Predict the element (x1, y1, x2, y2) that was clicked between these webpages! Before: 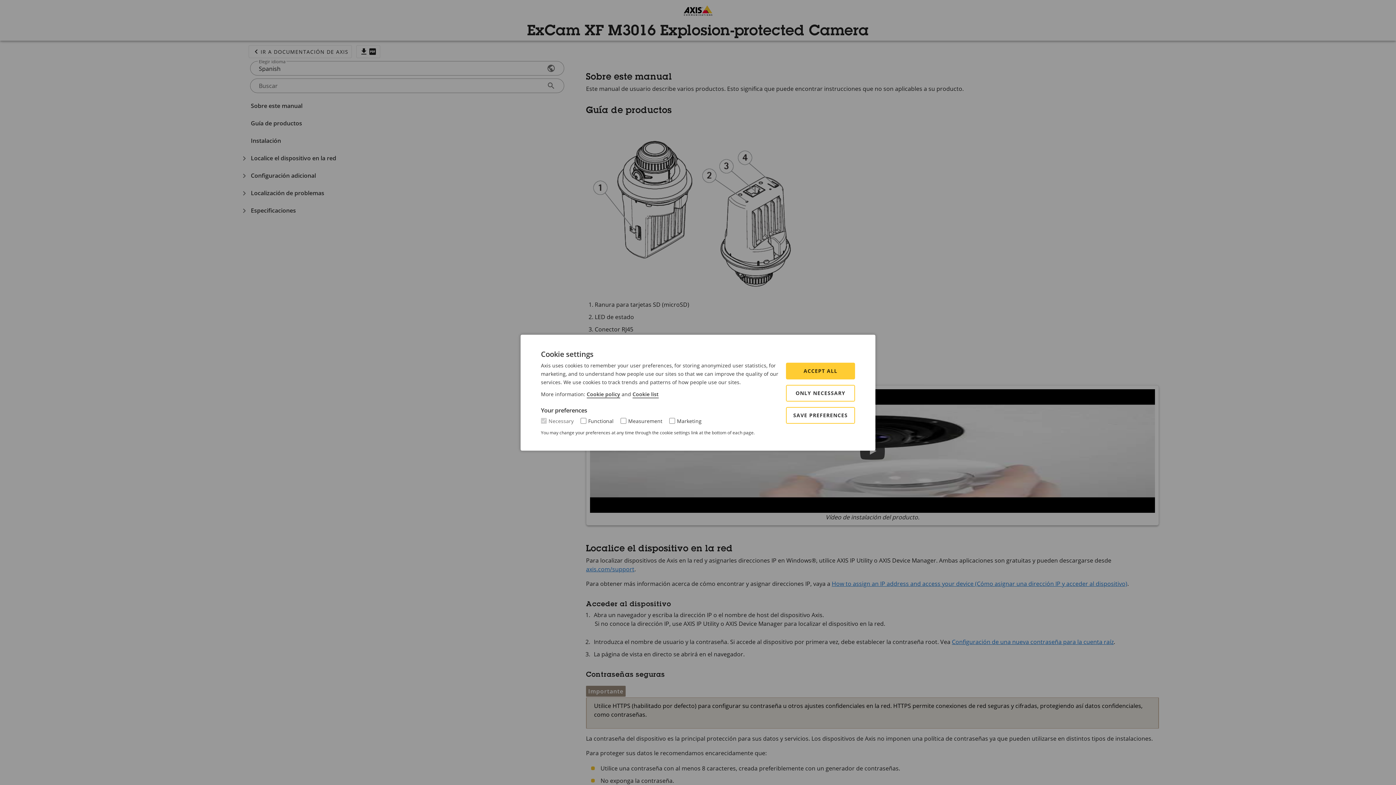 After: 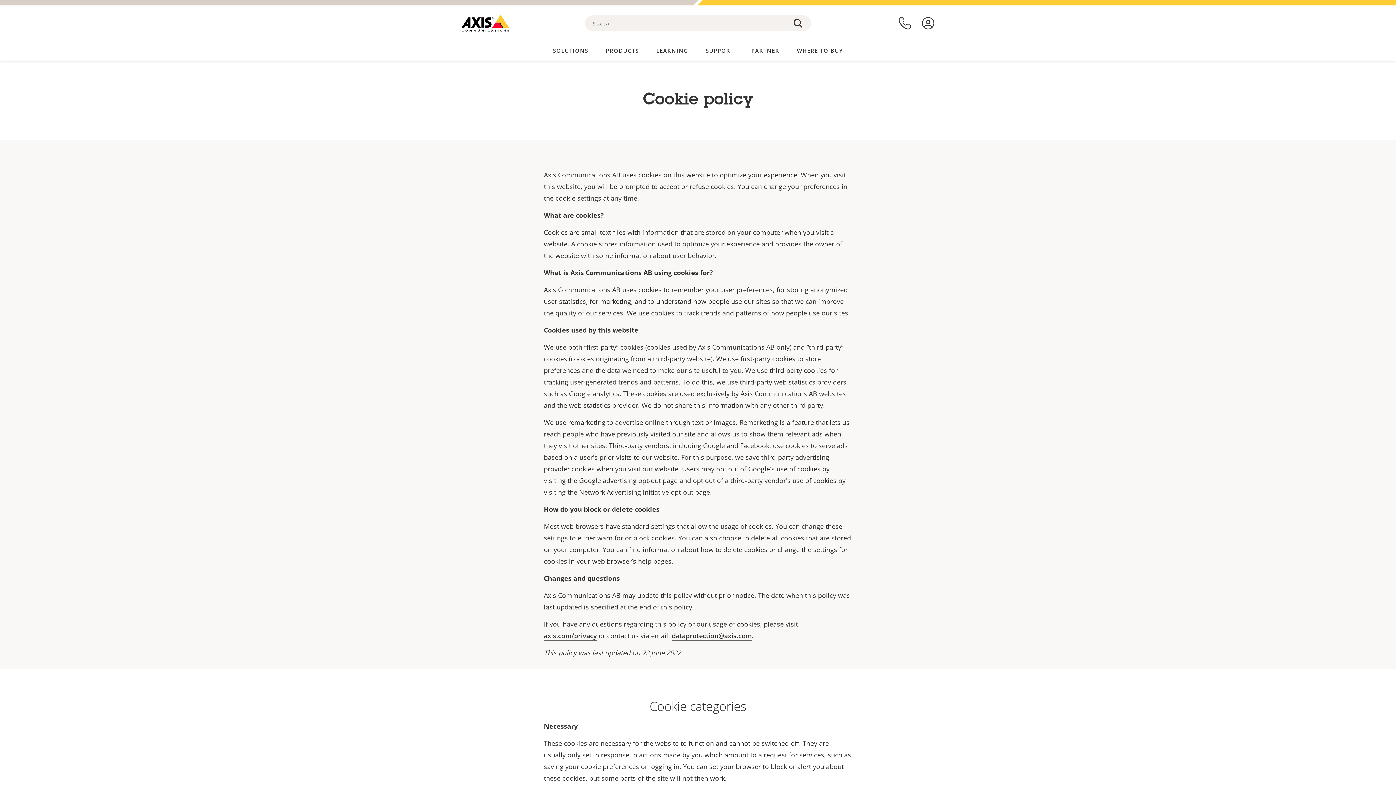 Action: bbox: (586, 390, 620, 398) label: Cookie policy